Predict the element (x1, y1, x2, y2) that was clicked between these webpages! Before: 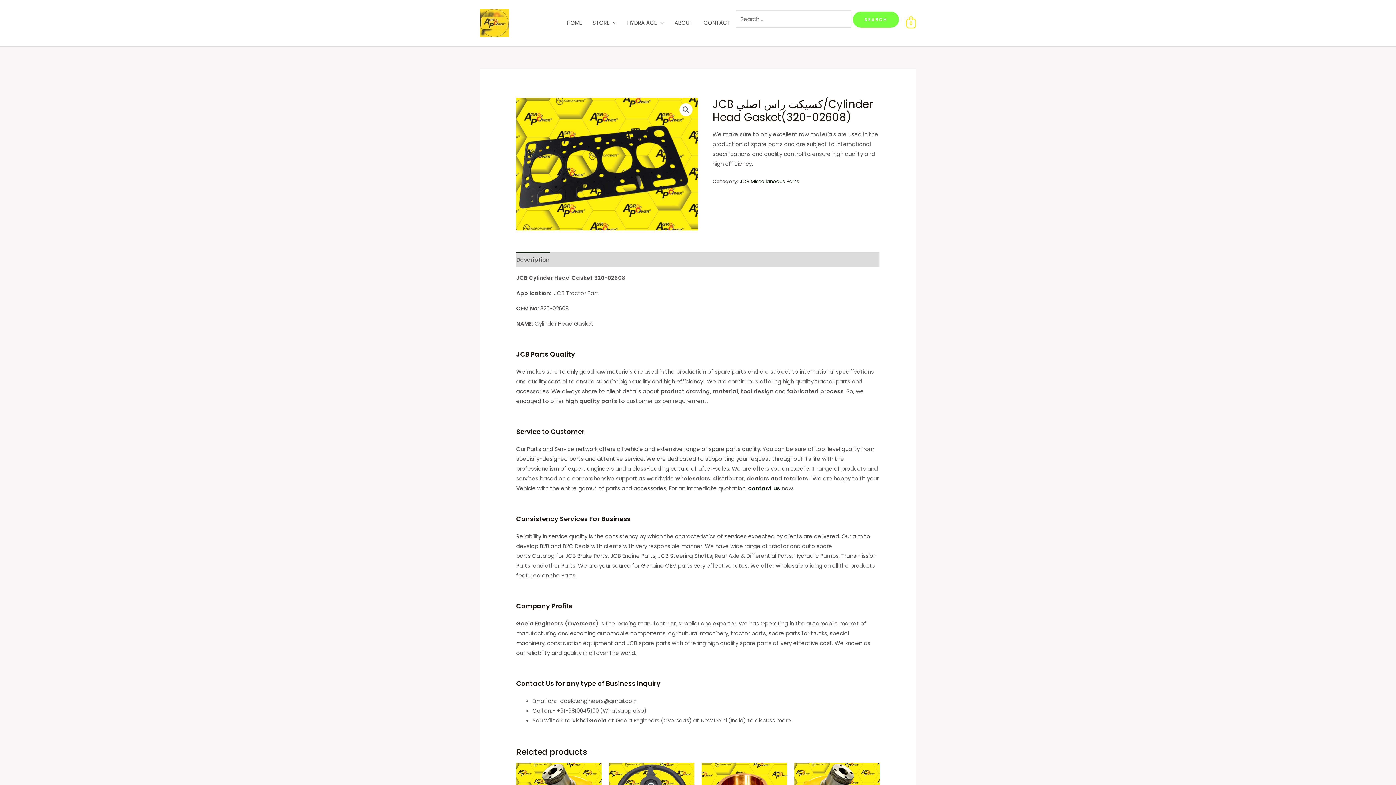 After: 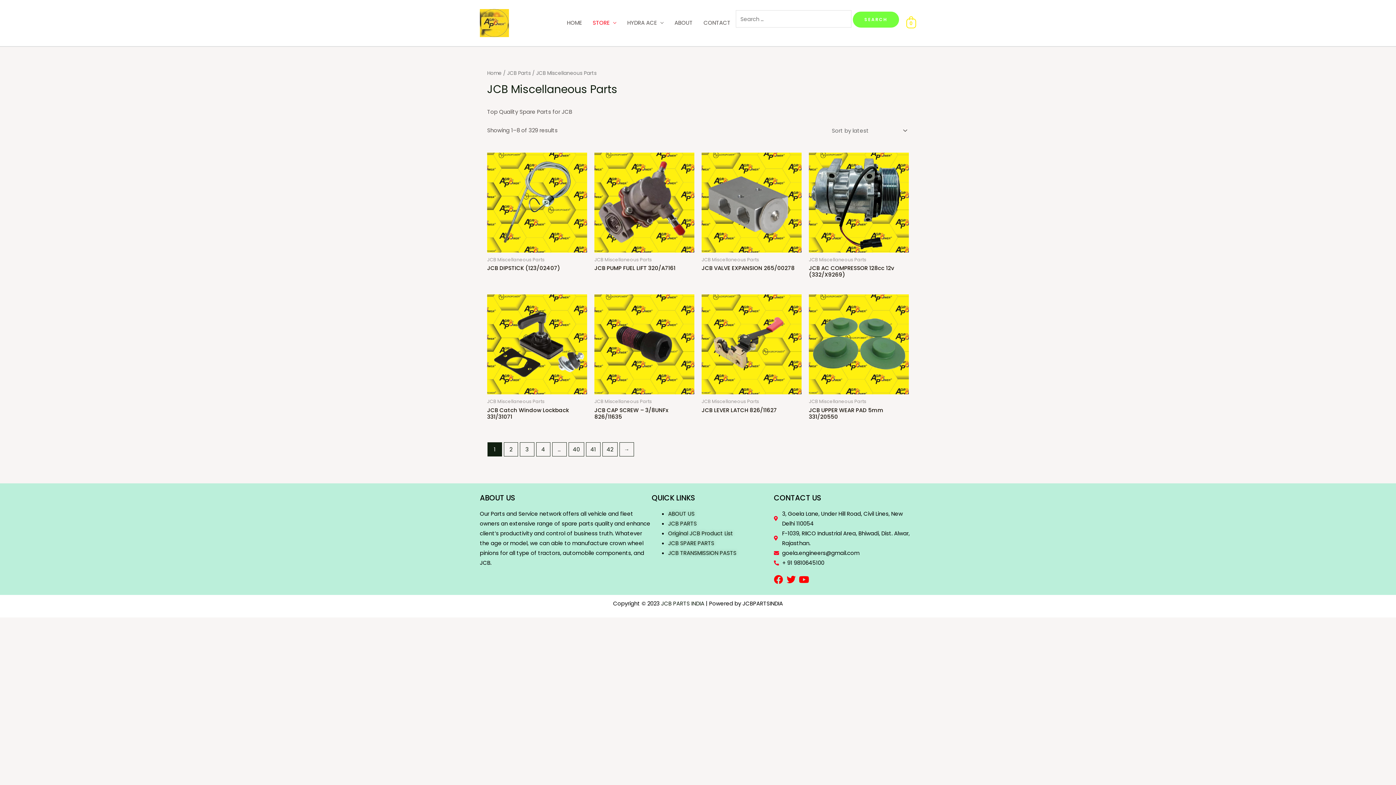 Action: bbox: (740, 178, 799, 184) label: JCB Miscellaneous Parts